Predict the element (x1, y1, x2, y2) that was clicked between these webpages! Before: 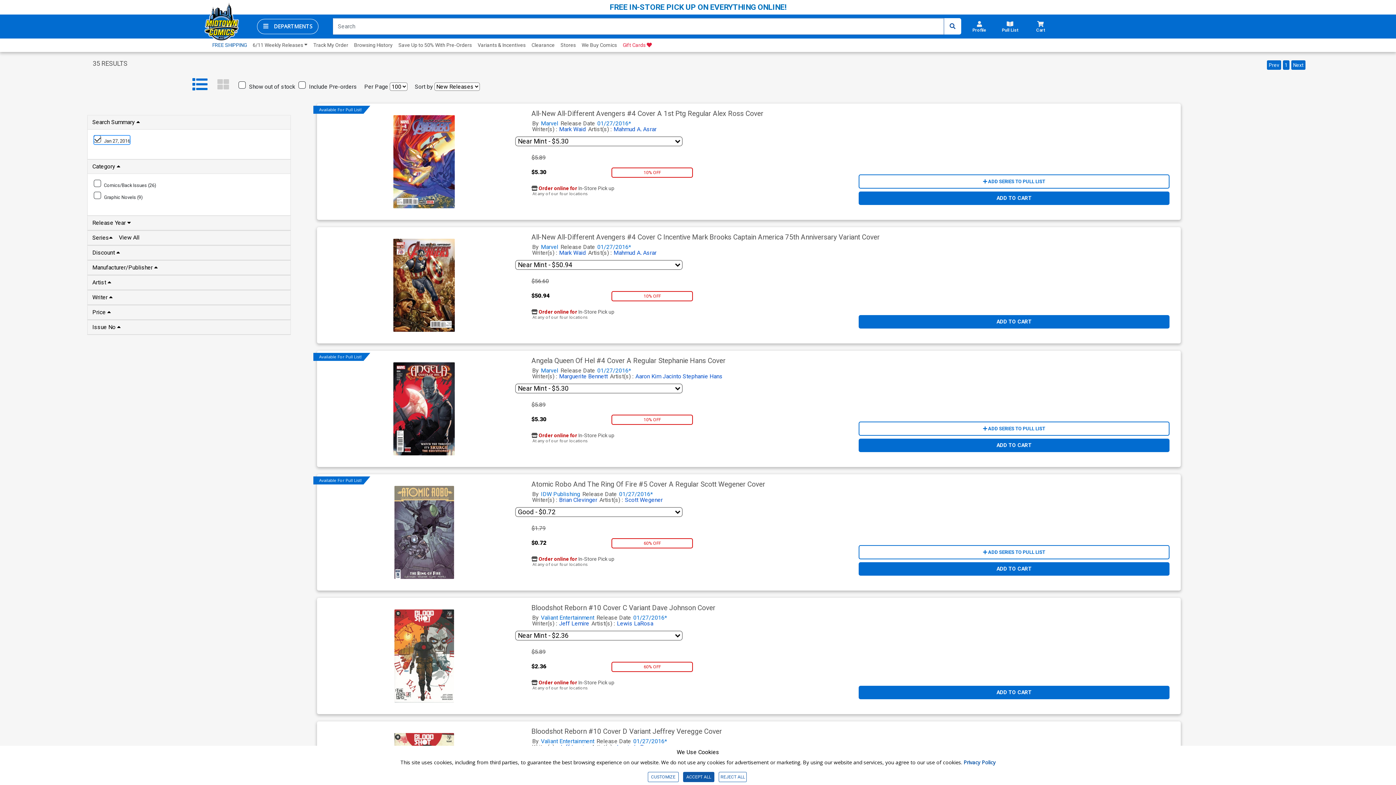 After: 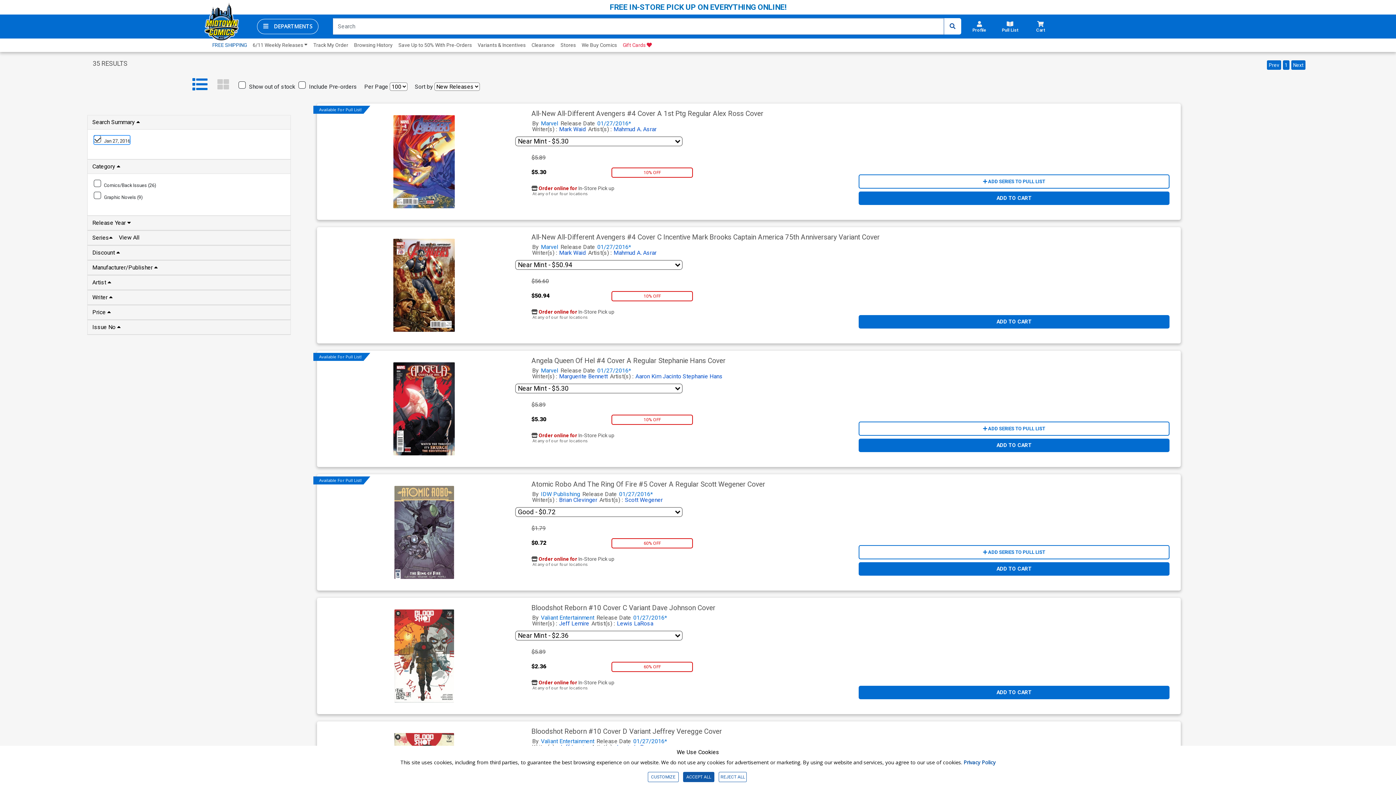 Action: bbox: (597, 119, 631, 126) label: 01/27/2016*